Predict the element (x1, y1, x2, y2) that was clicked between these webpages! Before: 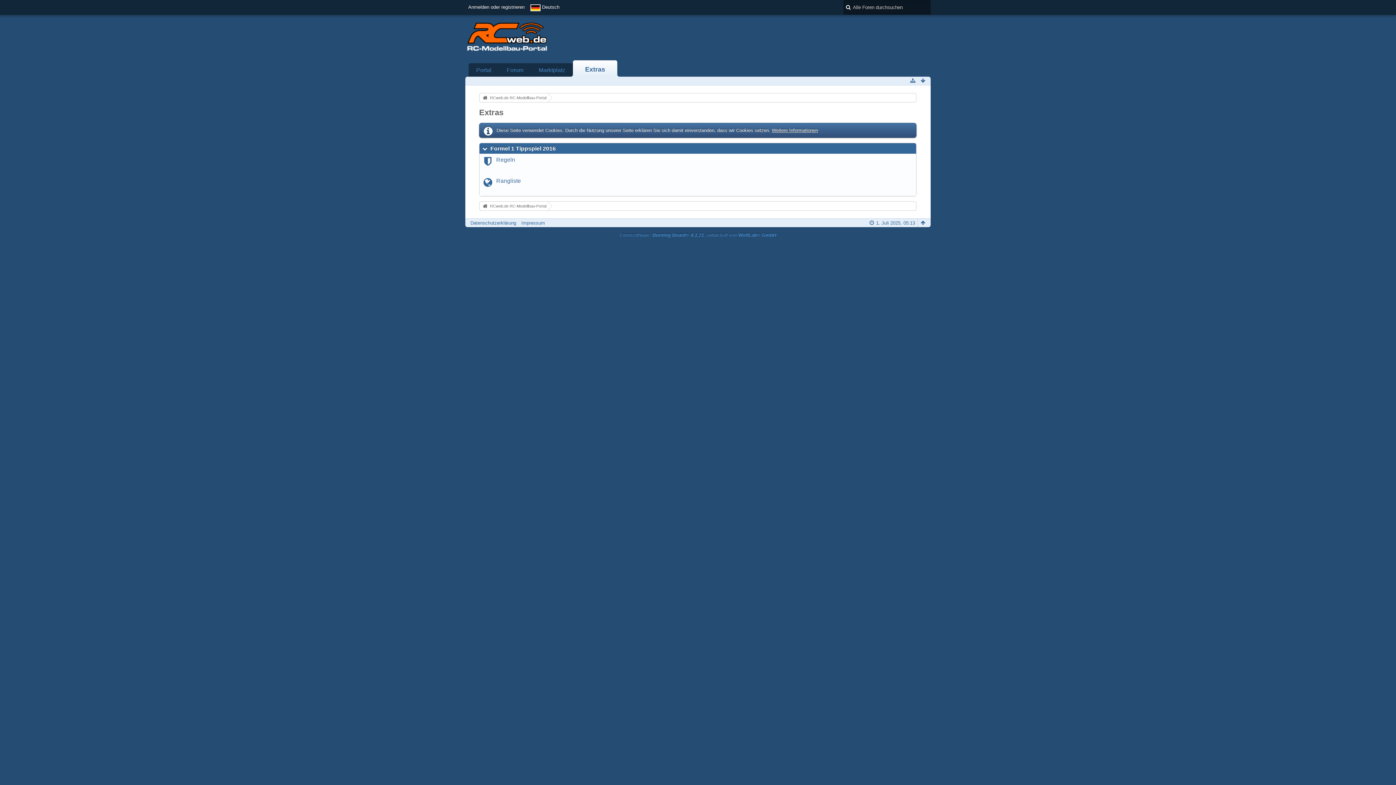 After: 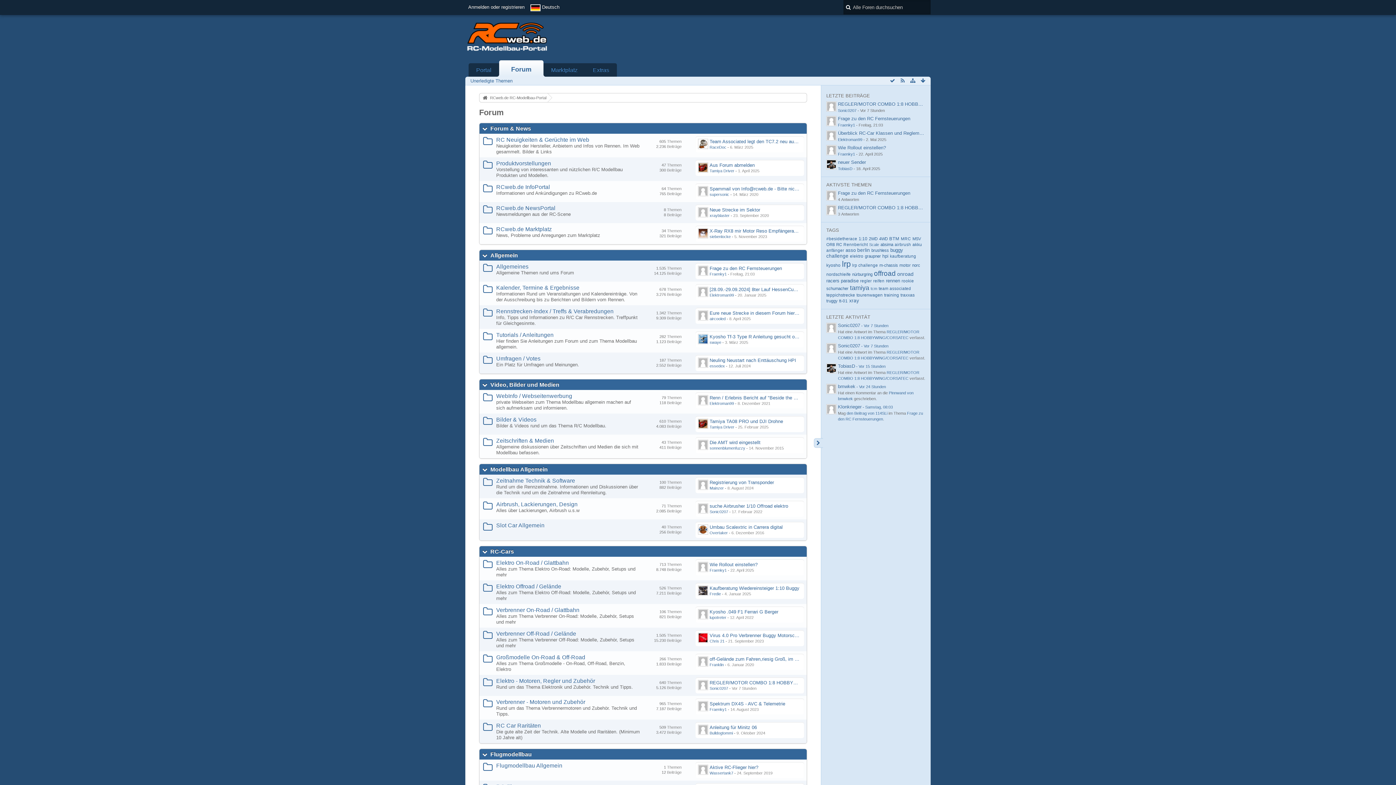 Action: bbox: (499, 63, 531, 76) label: Forum